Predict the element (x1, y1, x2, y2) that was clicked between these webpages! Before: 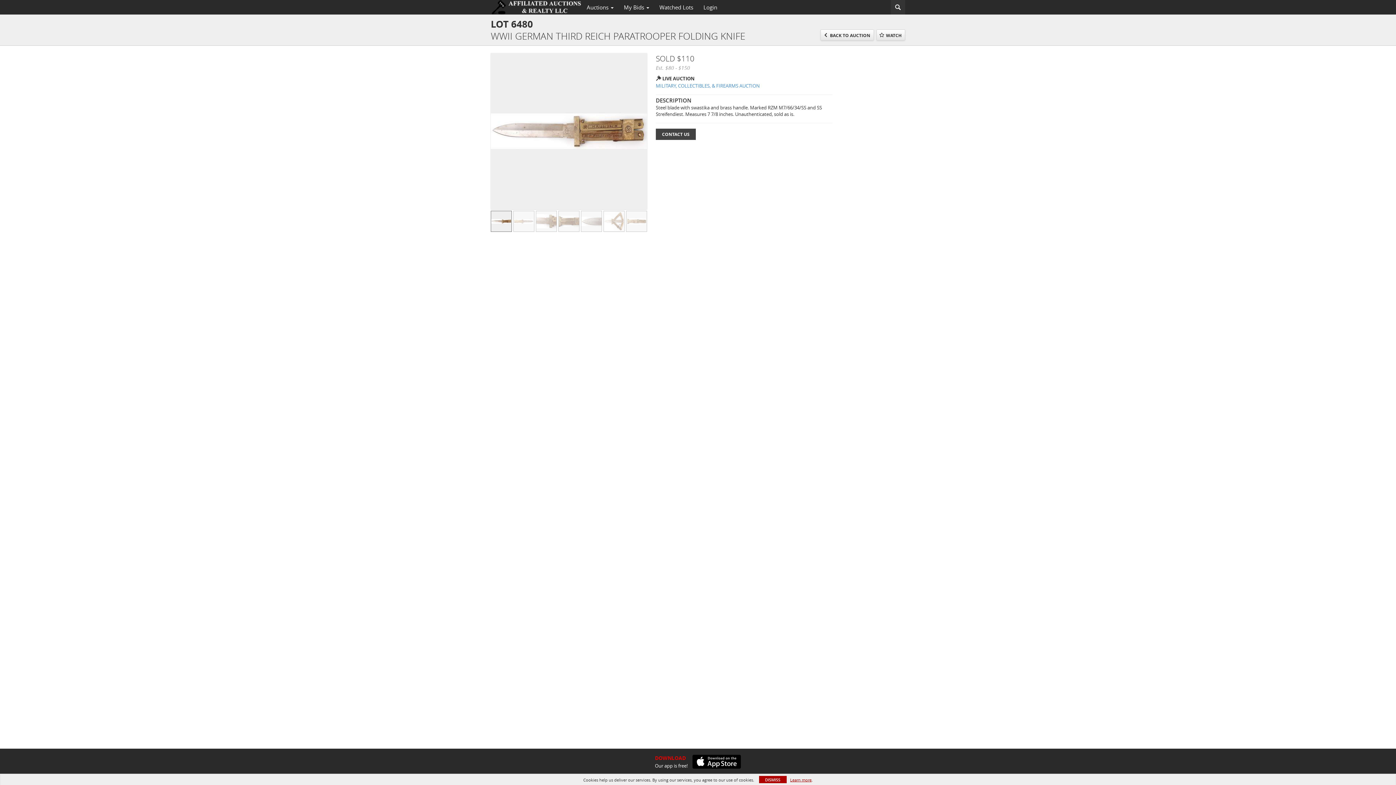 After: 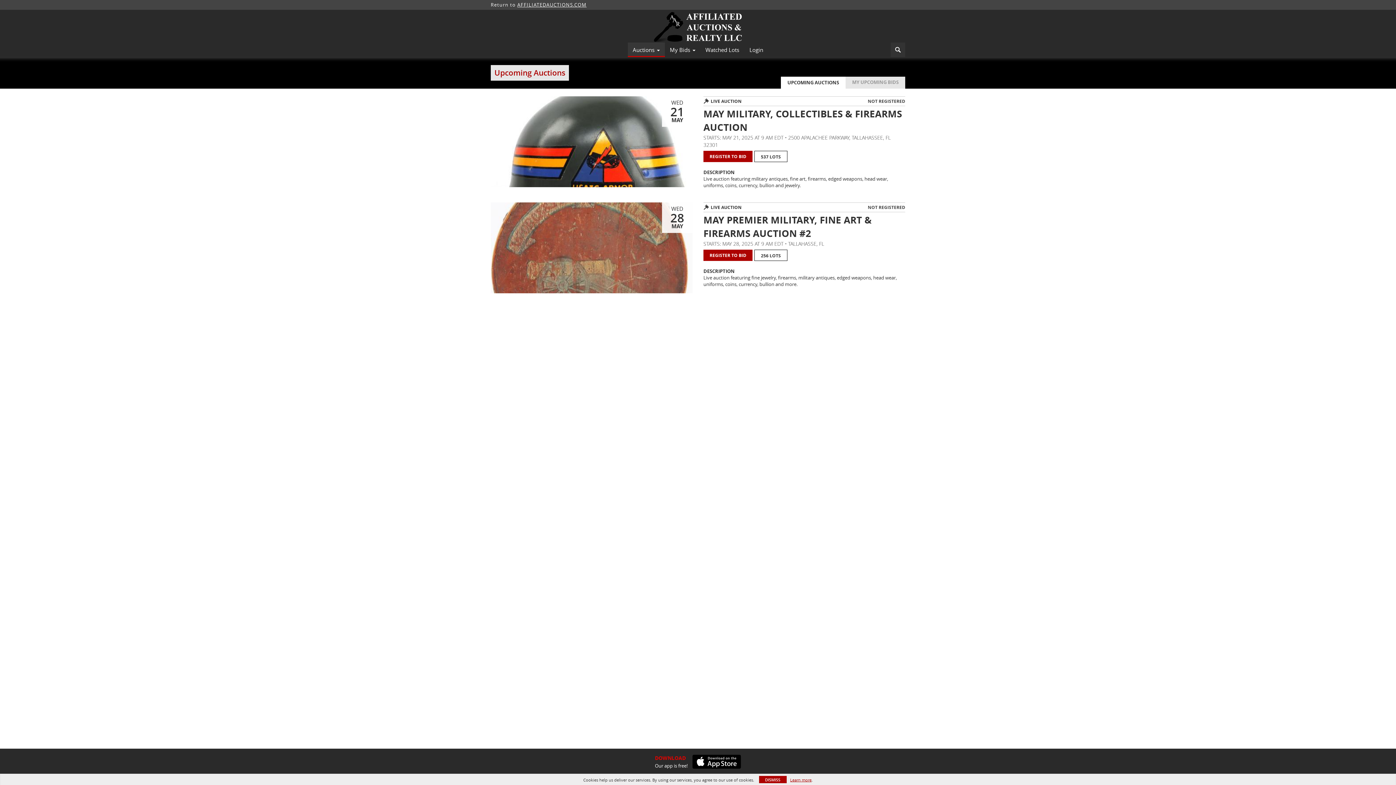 Action: bbox: (490, 0, 581, 14)